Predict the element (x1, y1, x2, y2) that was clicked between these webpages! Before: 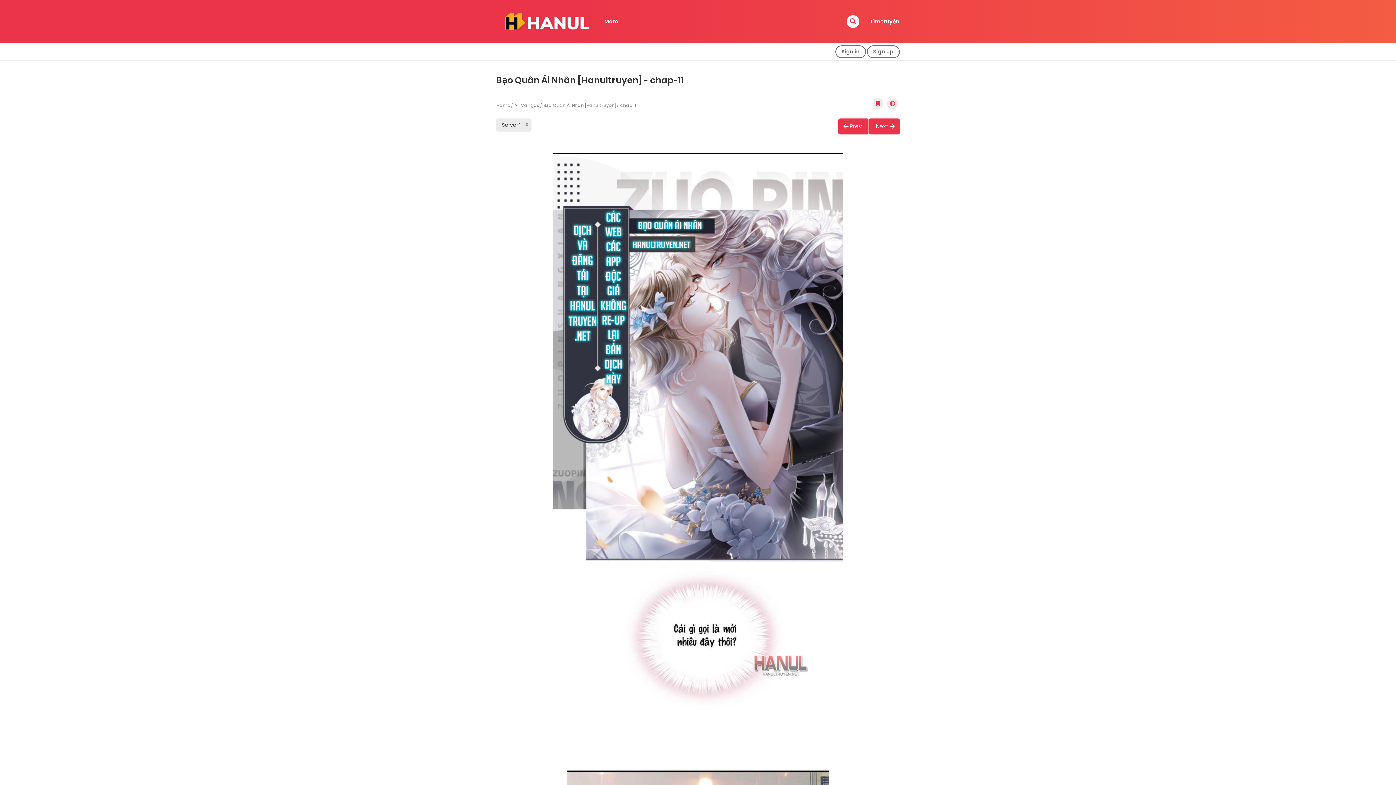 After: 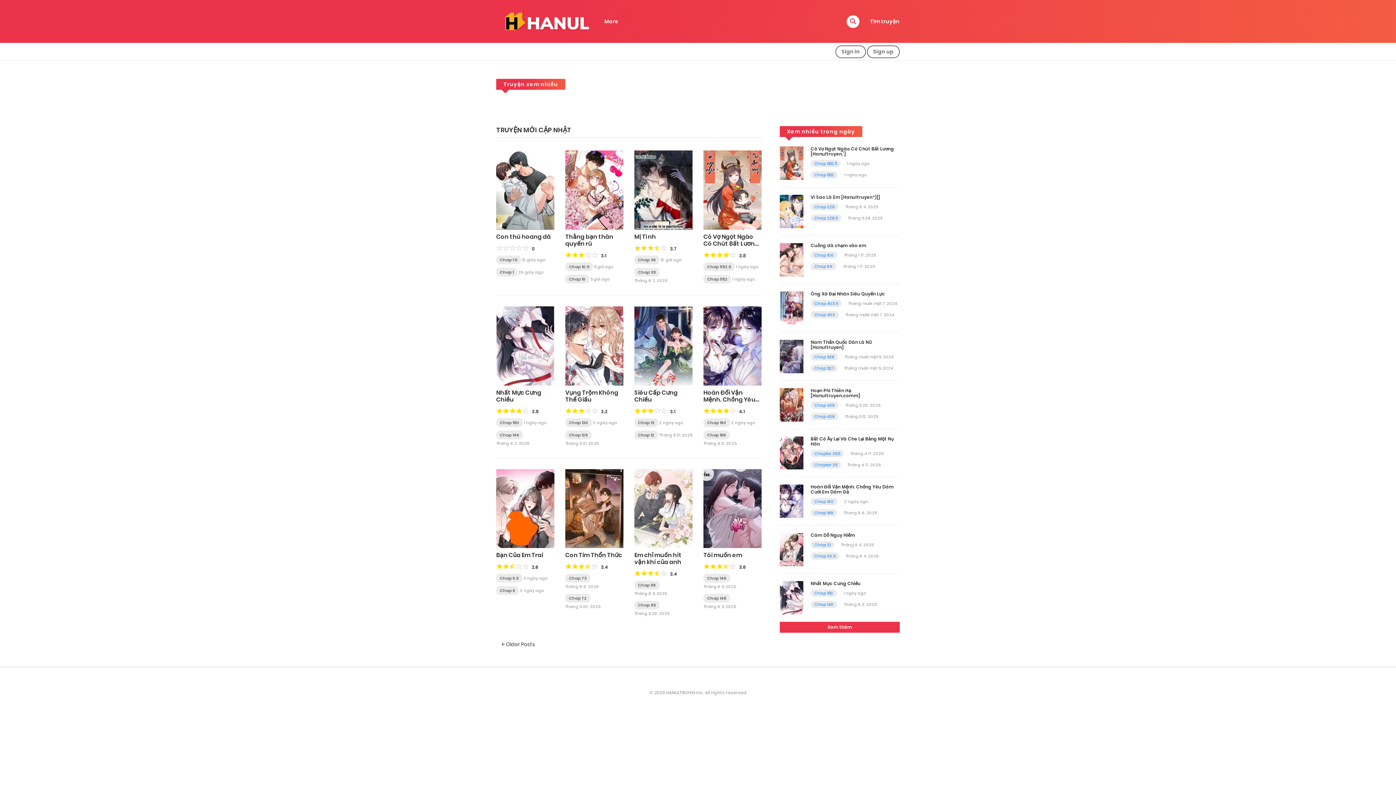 Action: label: Home bbox: (496, 102, 510, 108)